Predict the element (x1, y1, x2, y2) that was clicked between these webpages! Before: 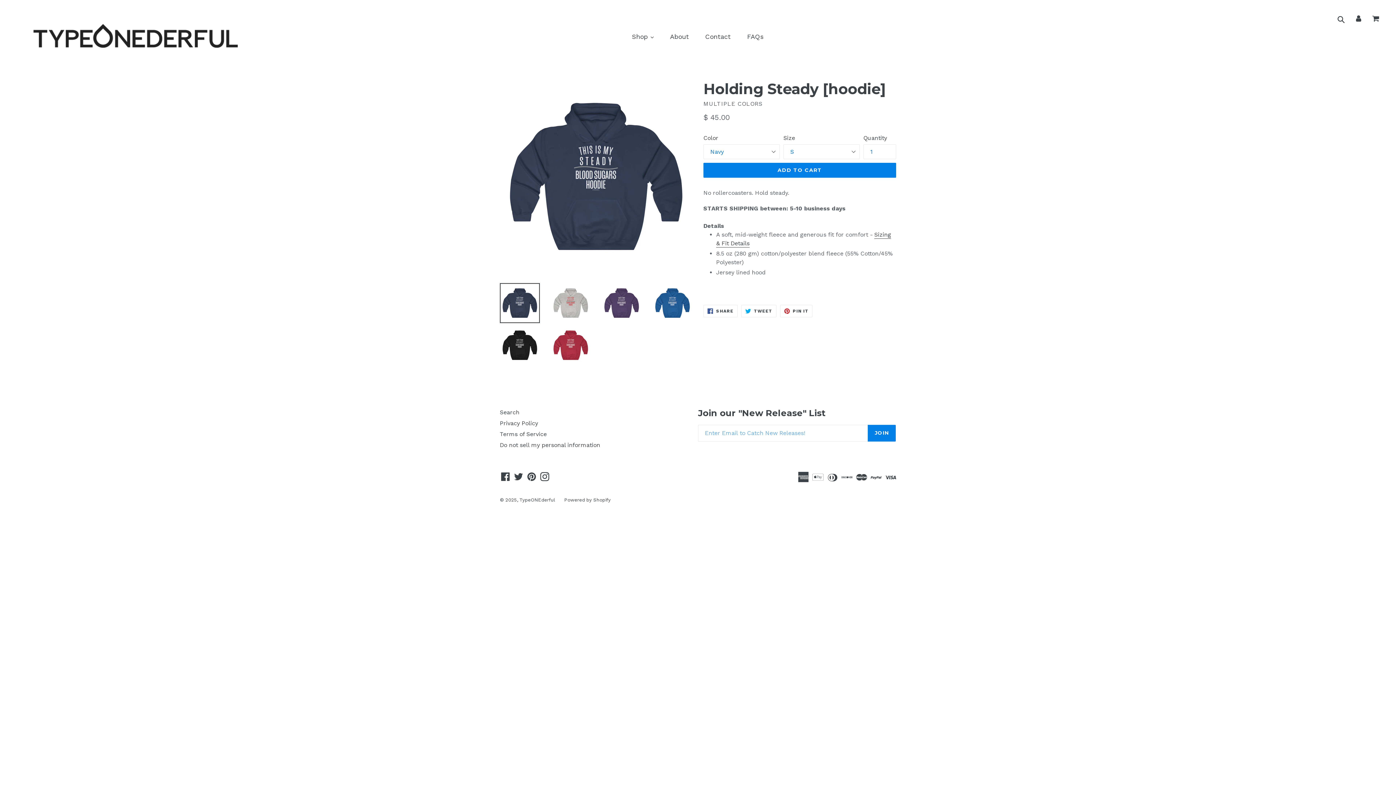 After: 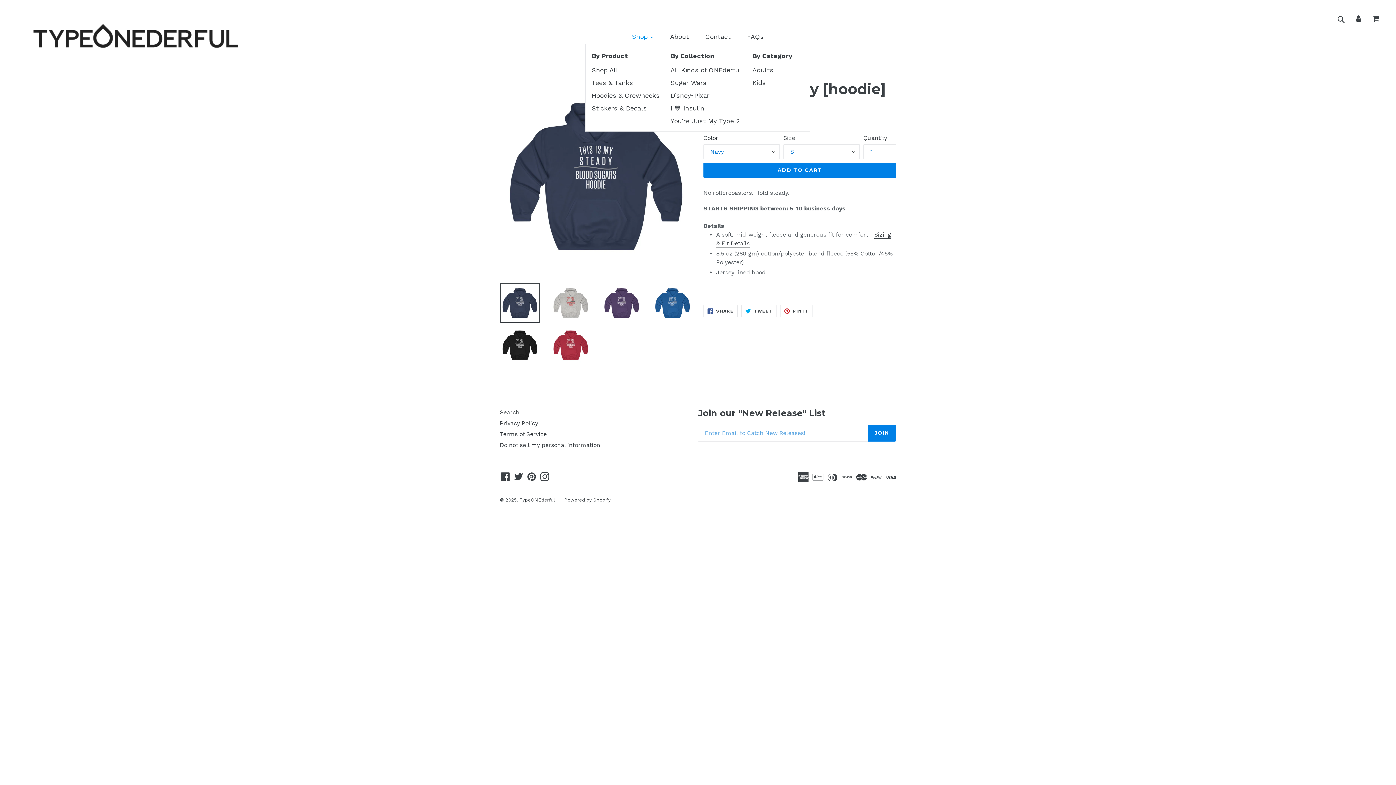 Action: label: Shop 
expand bbox: (624, 30, 661, 42)